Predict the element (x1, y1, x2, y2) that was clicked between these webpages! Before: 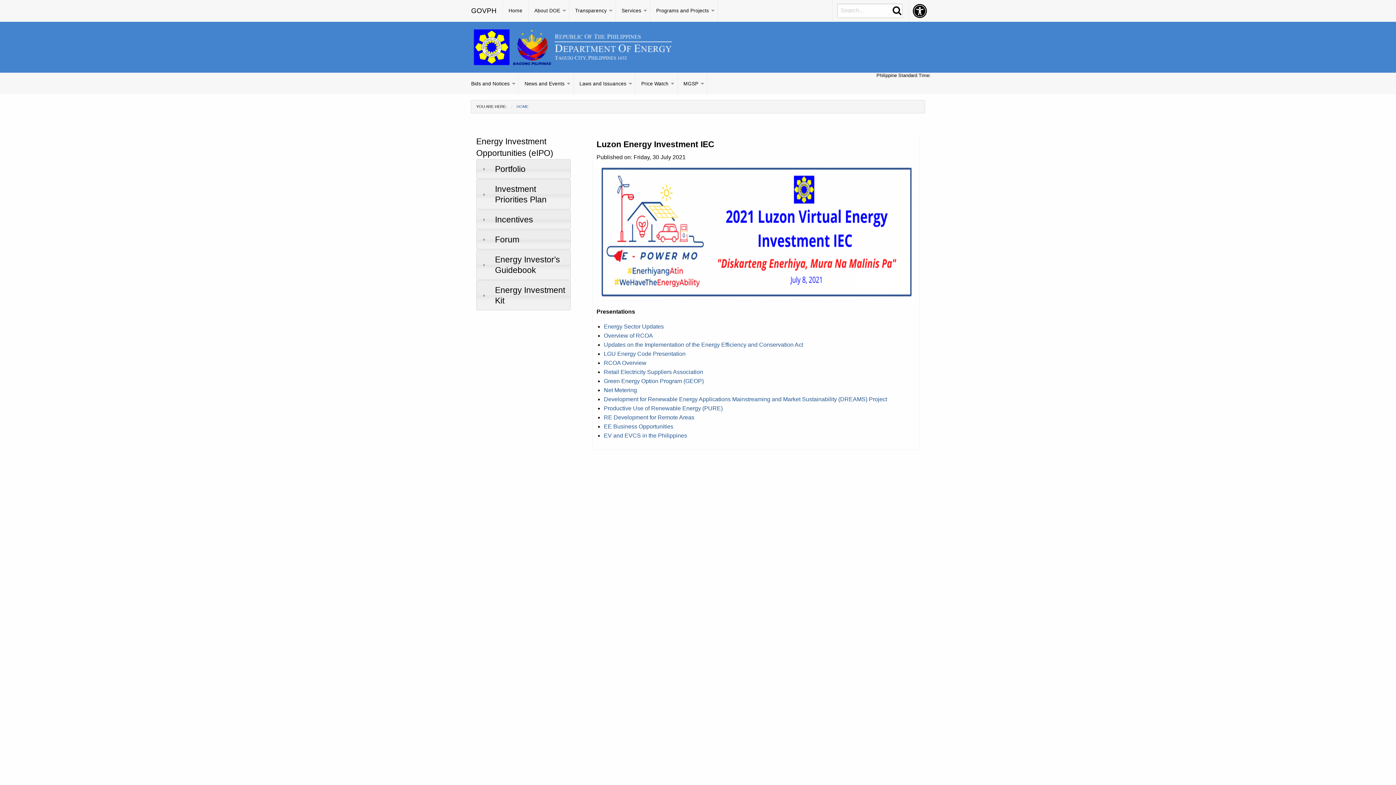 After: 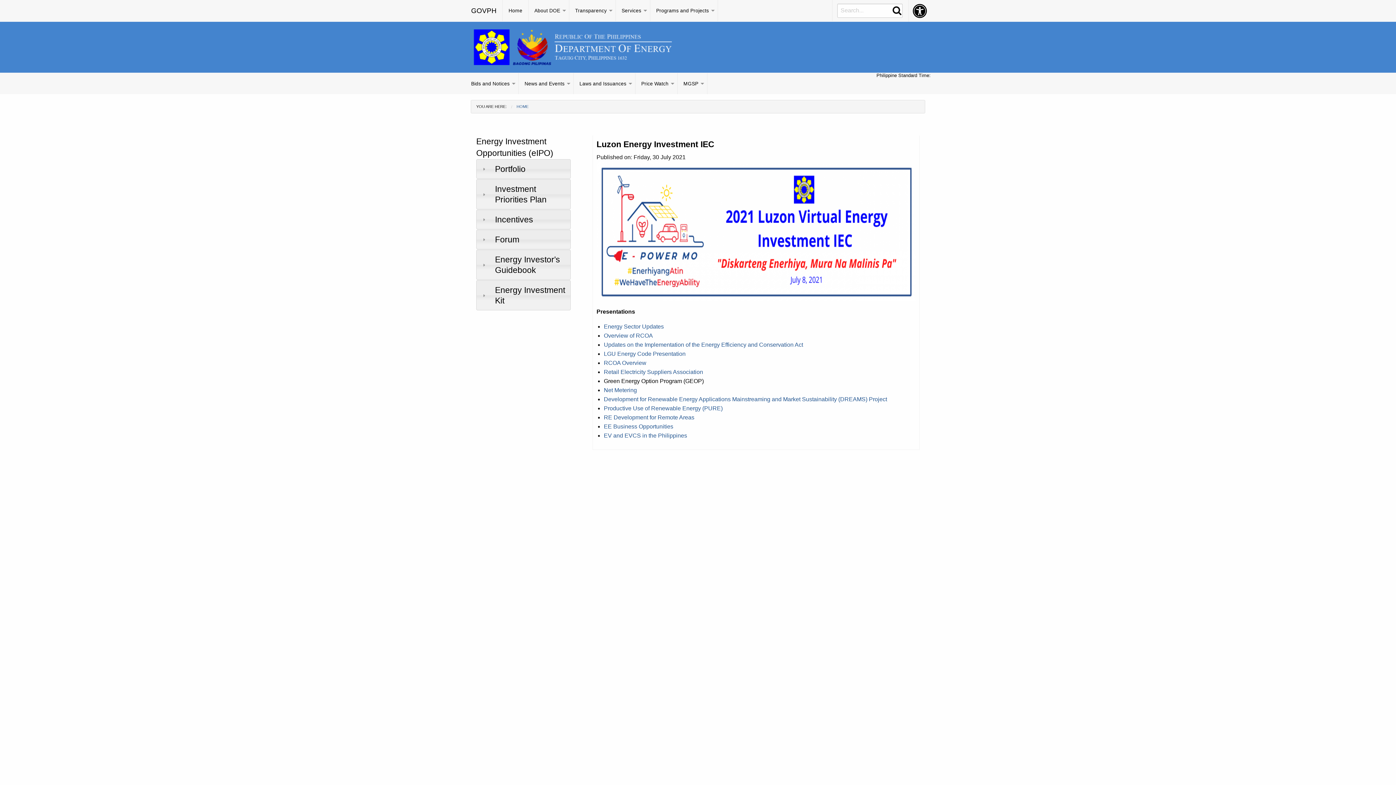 Action: bbox: (604, 378, 704, 384) label: Green Energy Option Program (GEOP)